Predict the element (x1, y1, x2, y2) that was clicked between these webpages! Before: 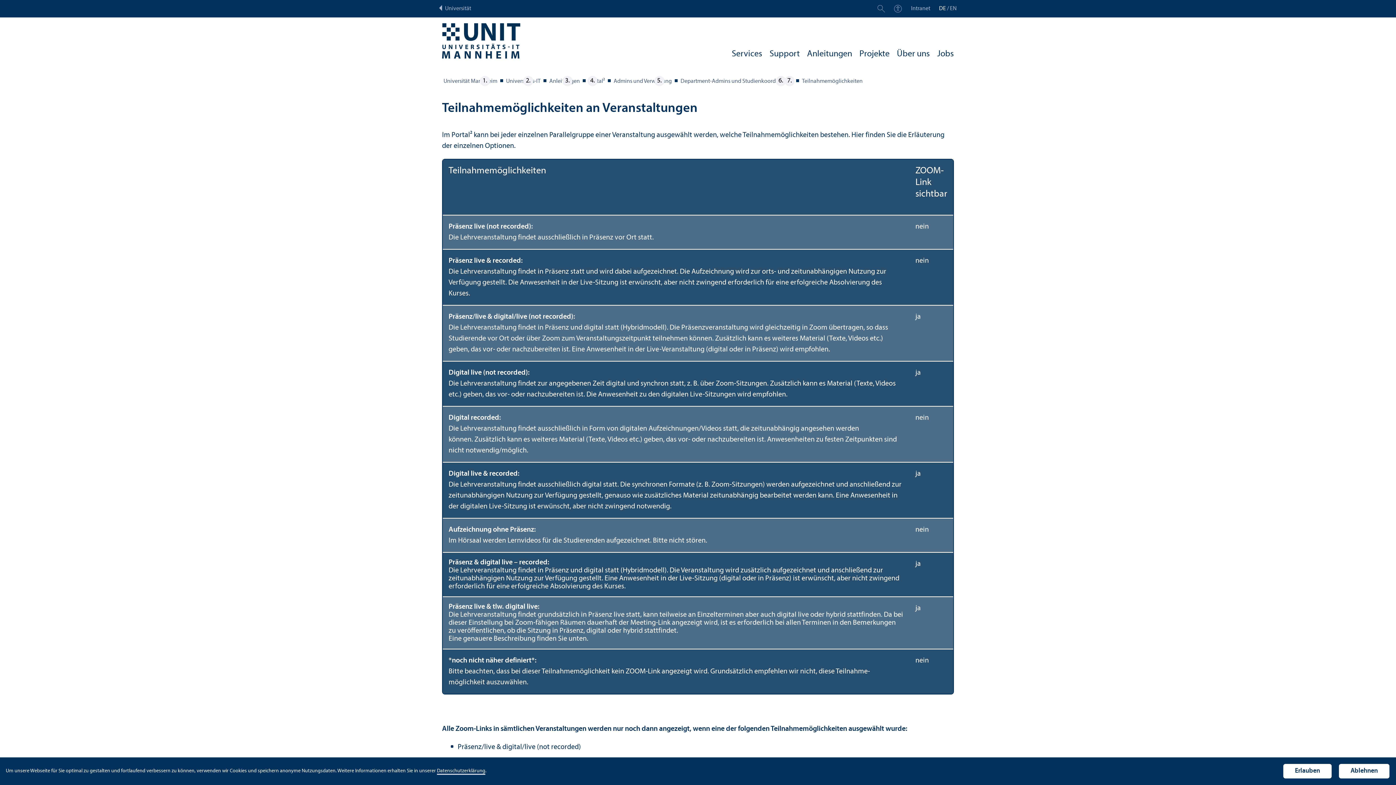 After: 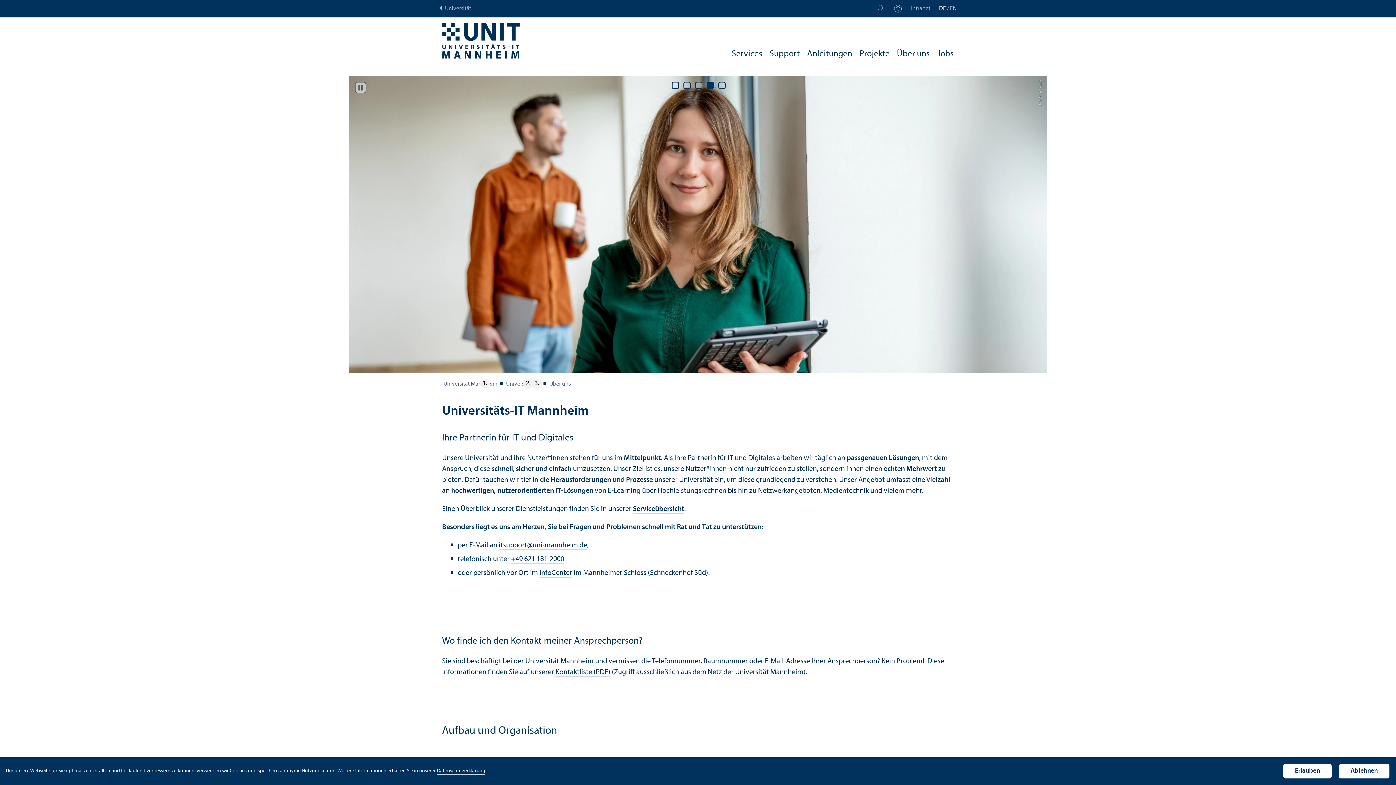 Action: label: Über uns bbox: (897, 46, 930, 64)